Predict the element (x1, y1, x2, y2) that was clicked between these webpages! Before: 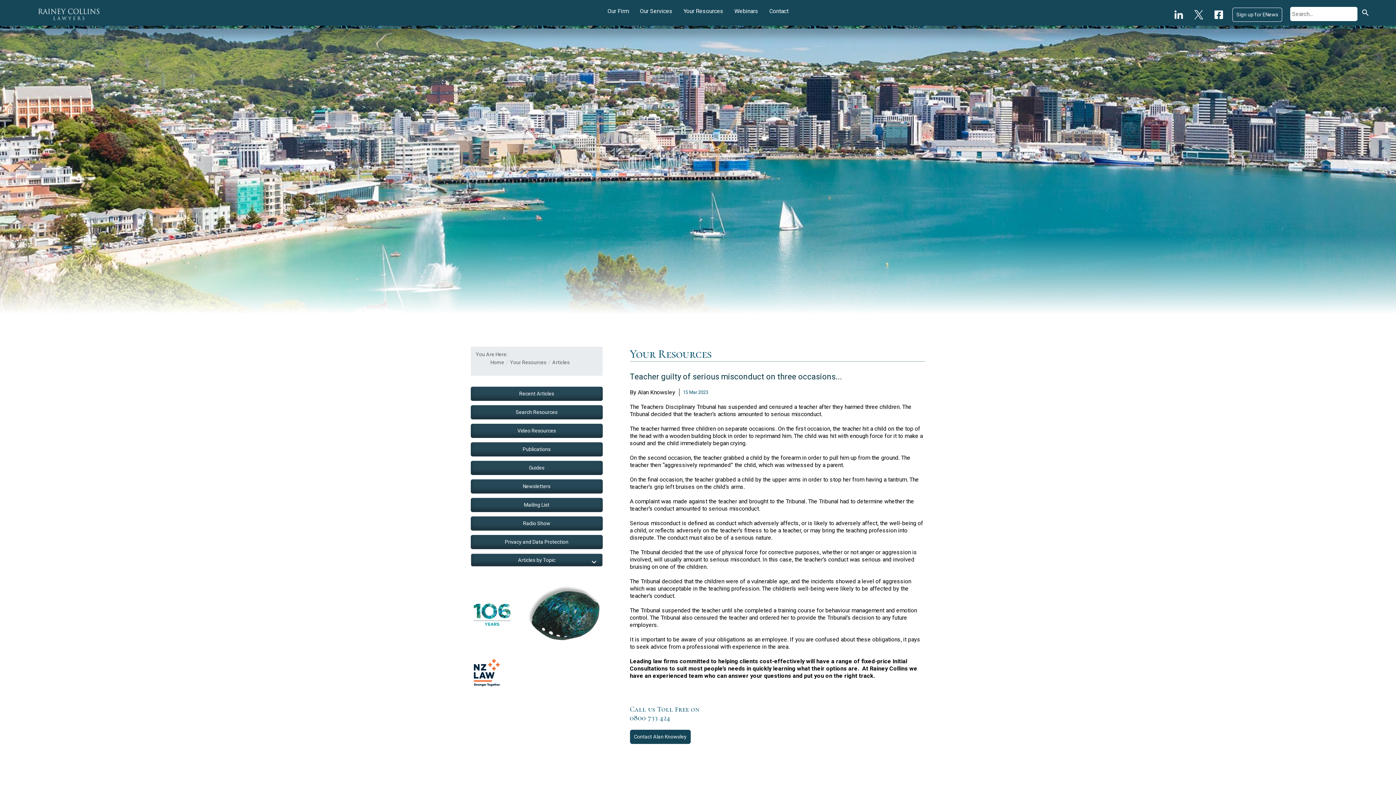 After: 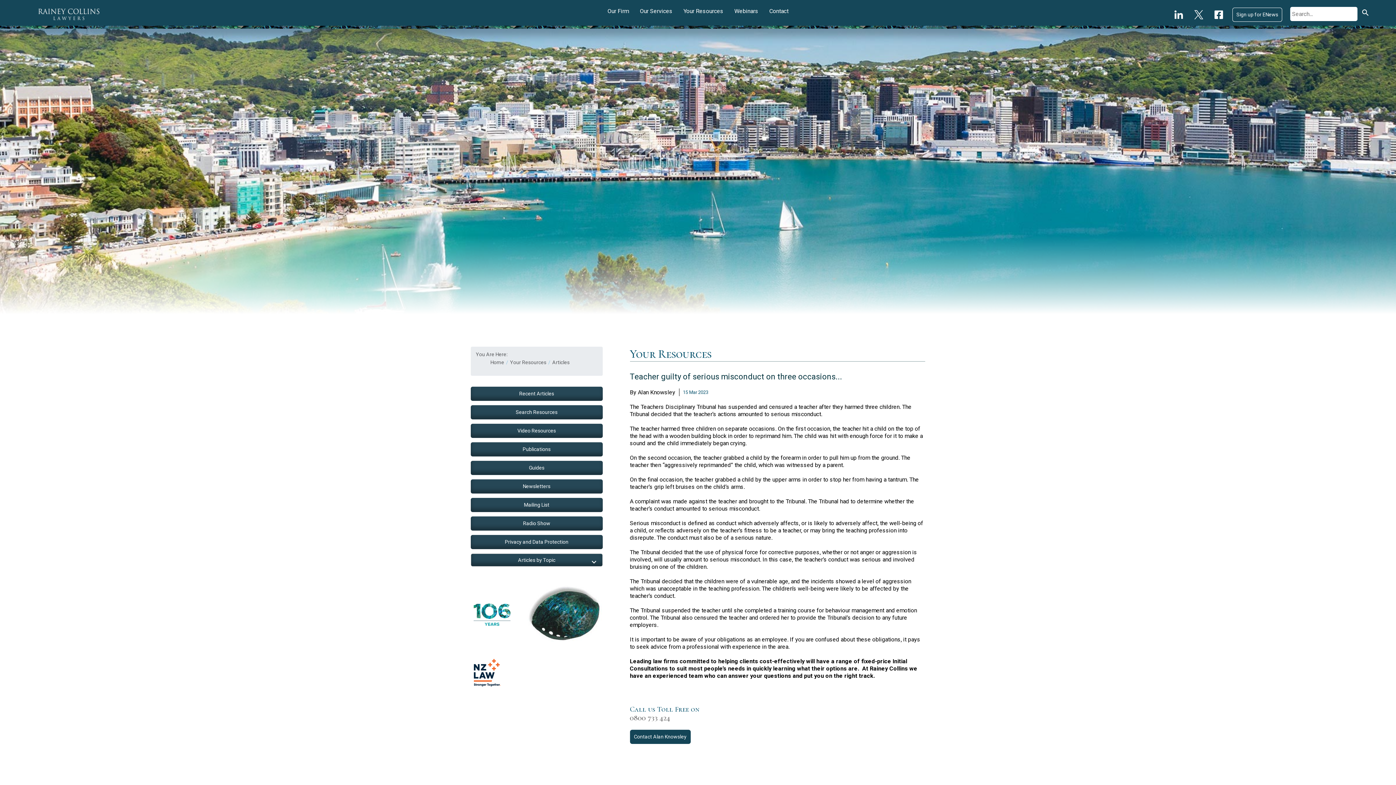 Action: label: 0800 733 424 bbox: (630, 714, 670, 722)